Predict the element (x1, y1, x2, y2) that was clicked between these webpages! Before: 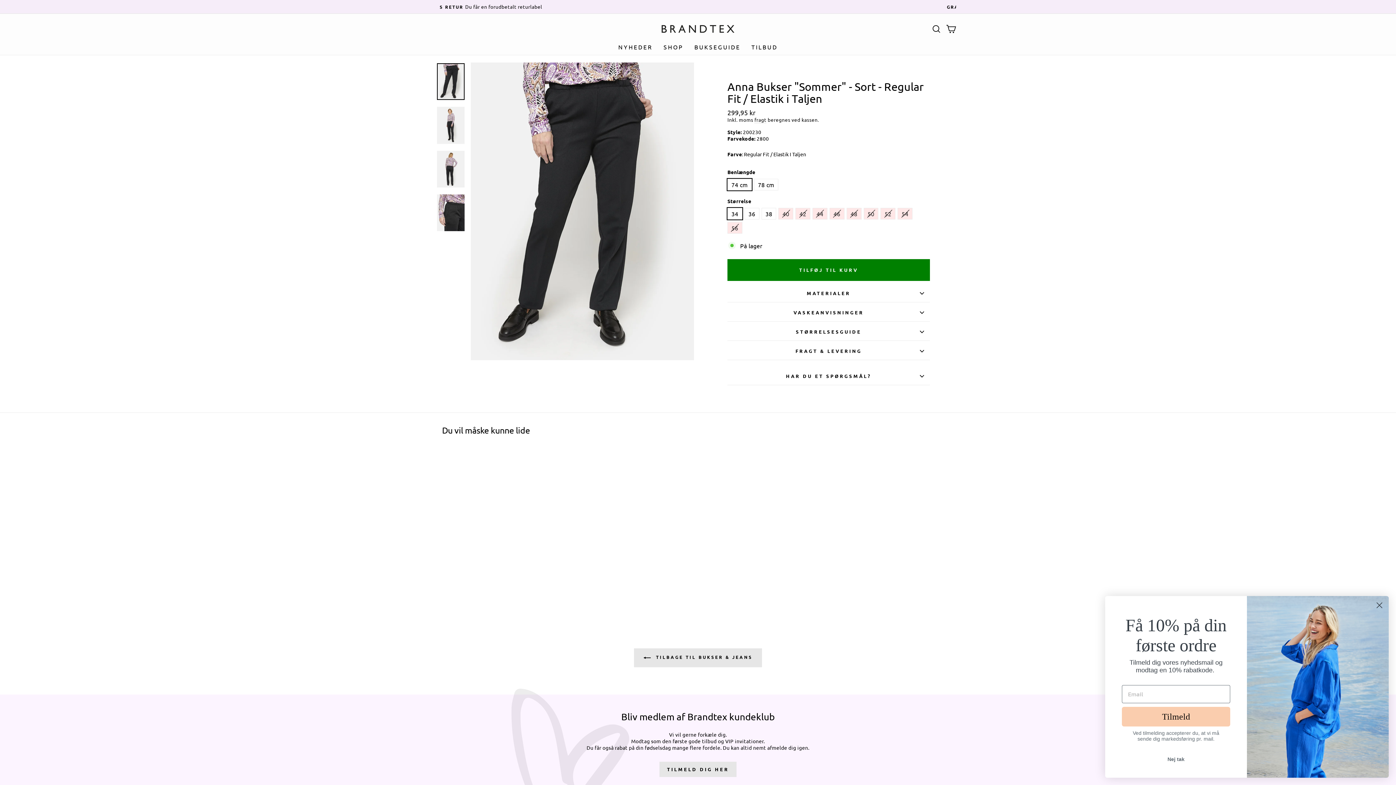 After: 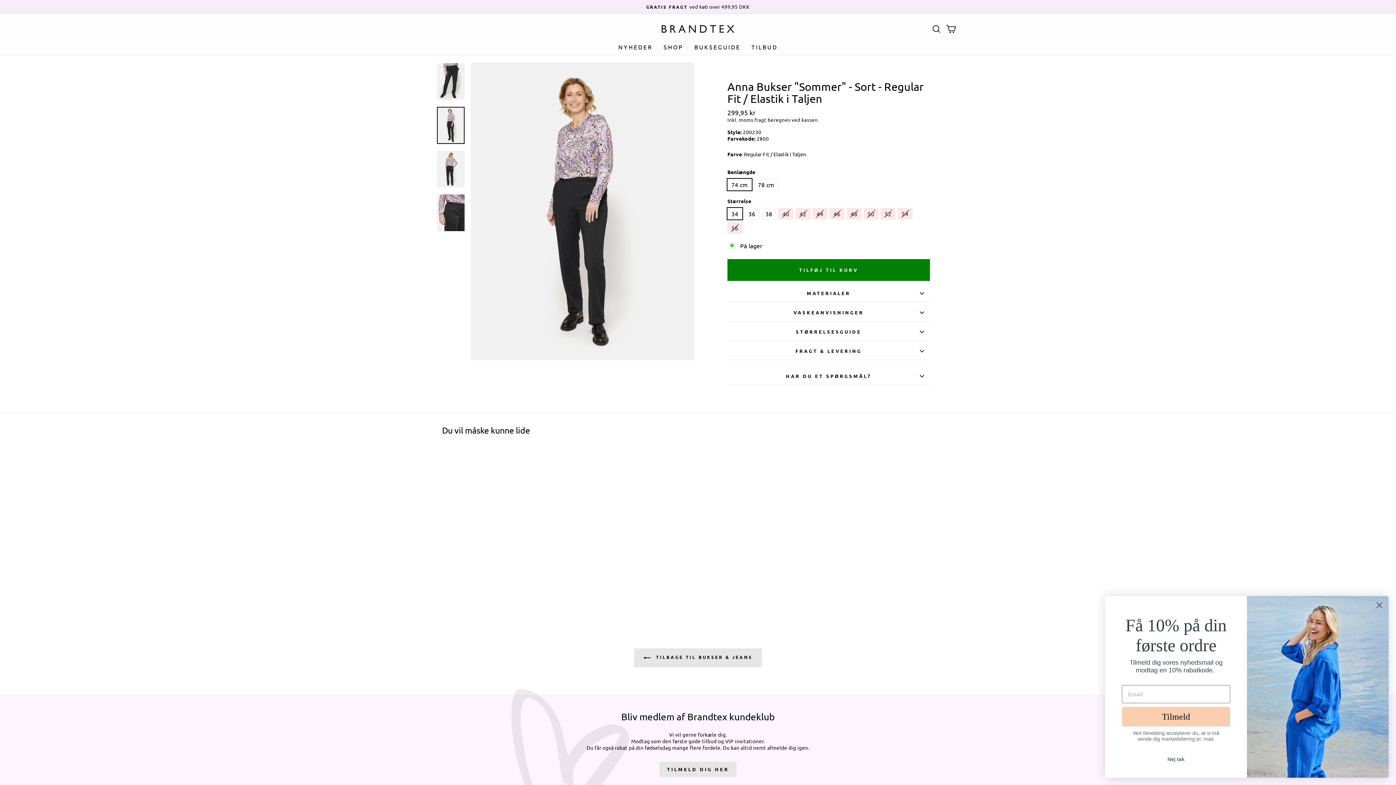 Action: bbox: (437, 107, 464, 143)